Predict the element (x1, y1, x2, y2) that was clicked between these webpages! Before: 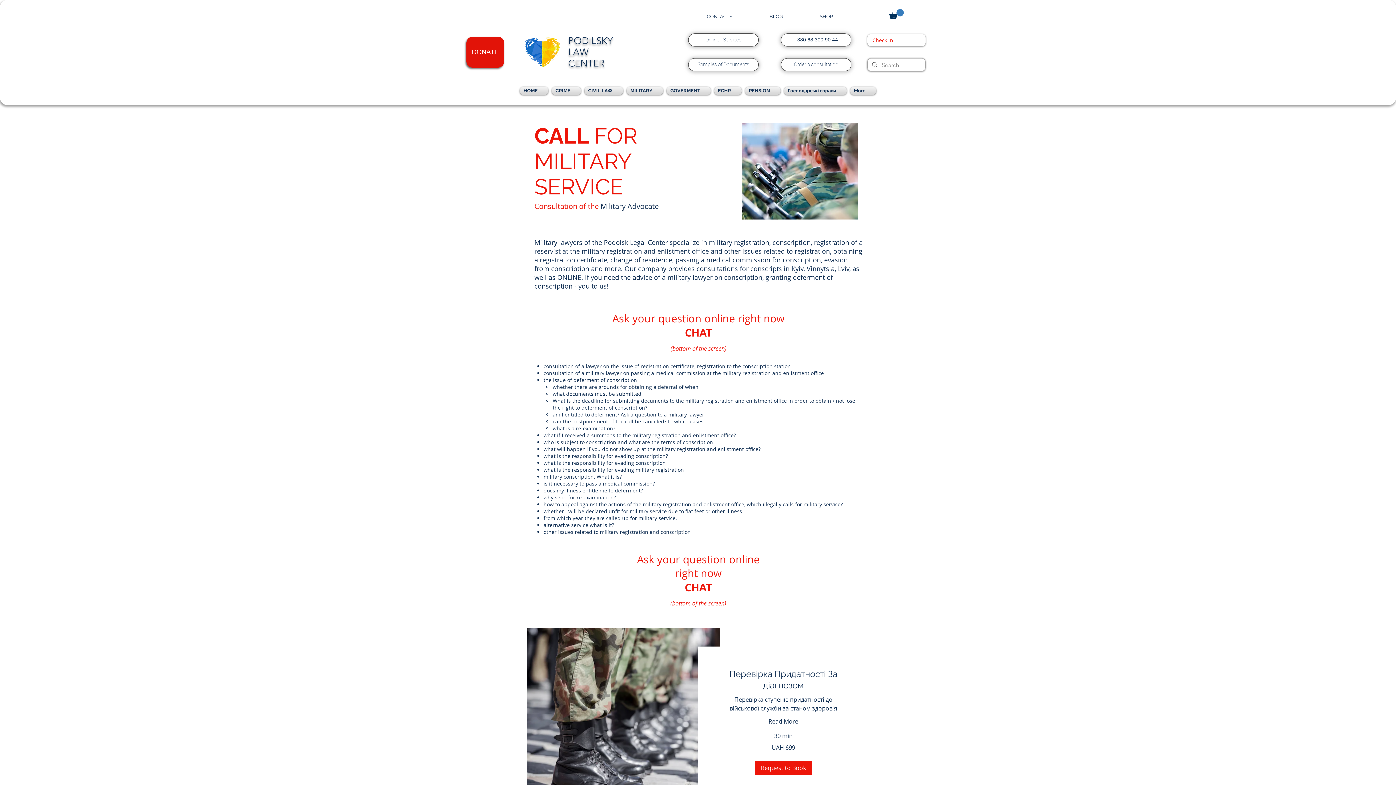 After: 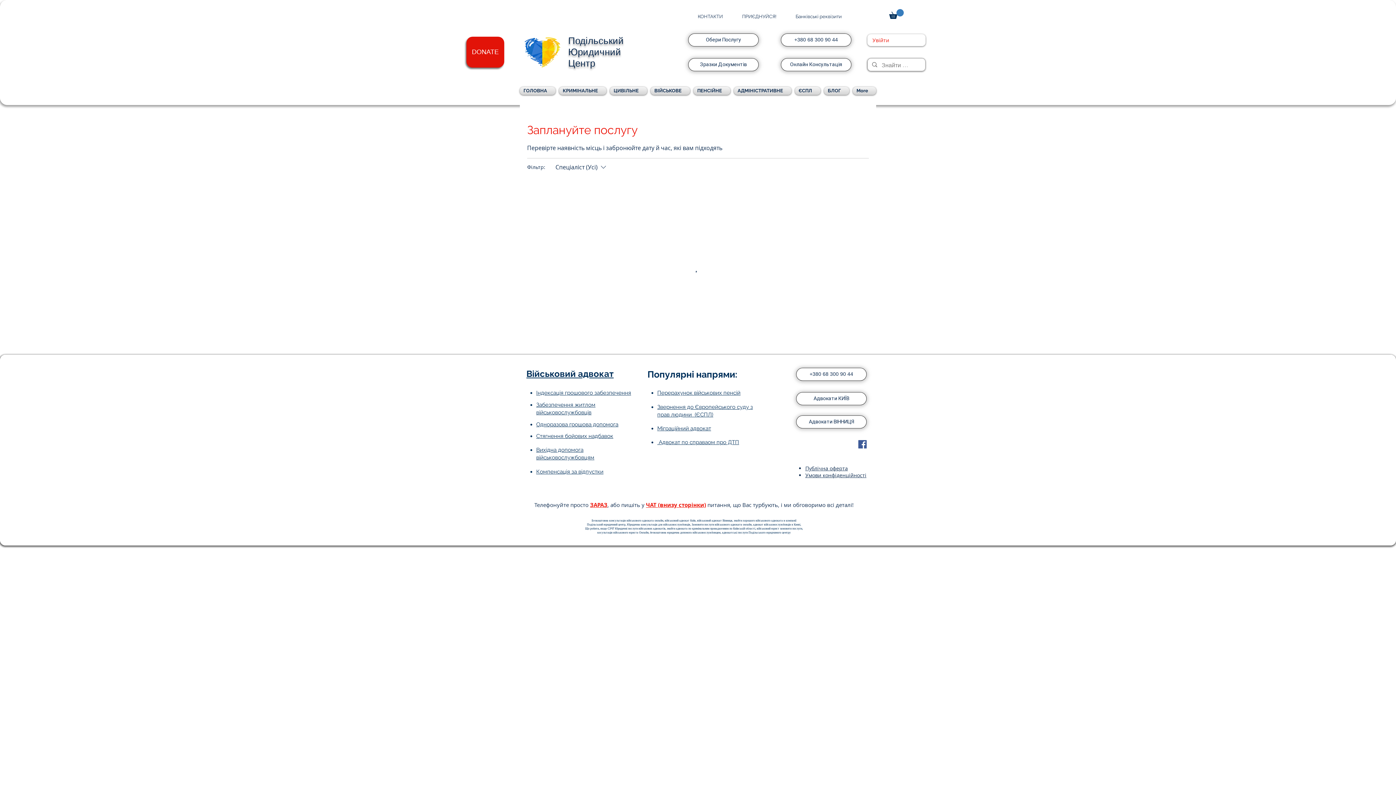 Action: label: Перевірка Придатності За діагнозом bbox: (720, 668, 847, 691)